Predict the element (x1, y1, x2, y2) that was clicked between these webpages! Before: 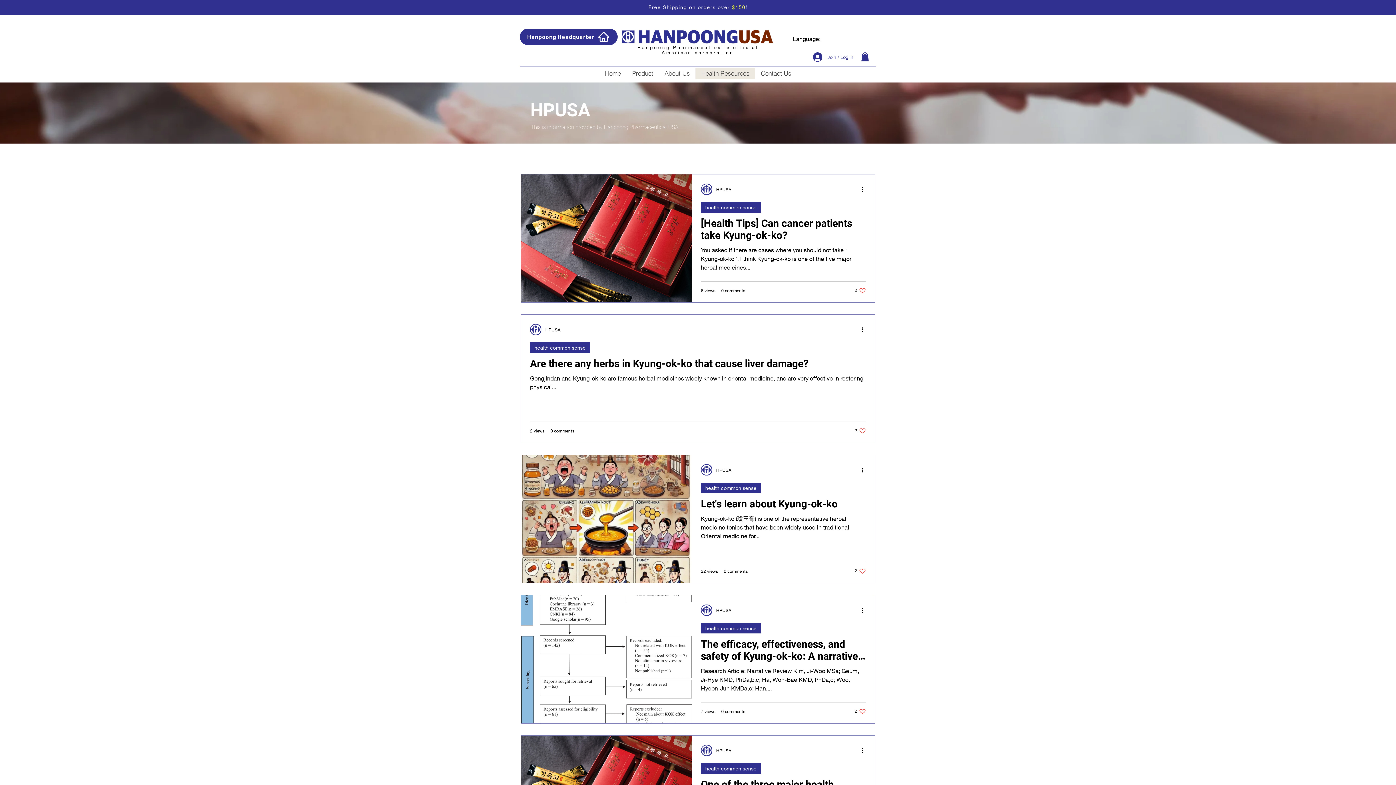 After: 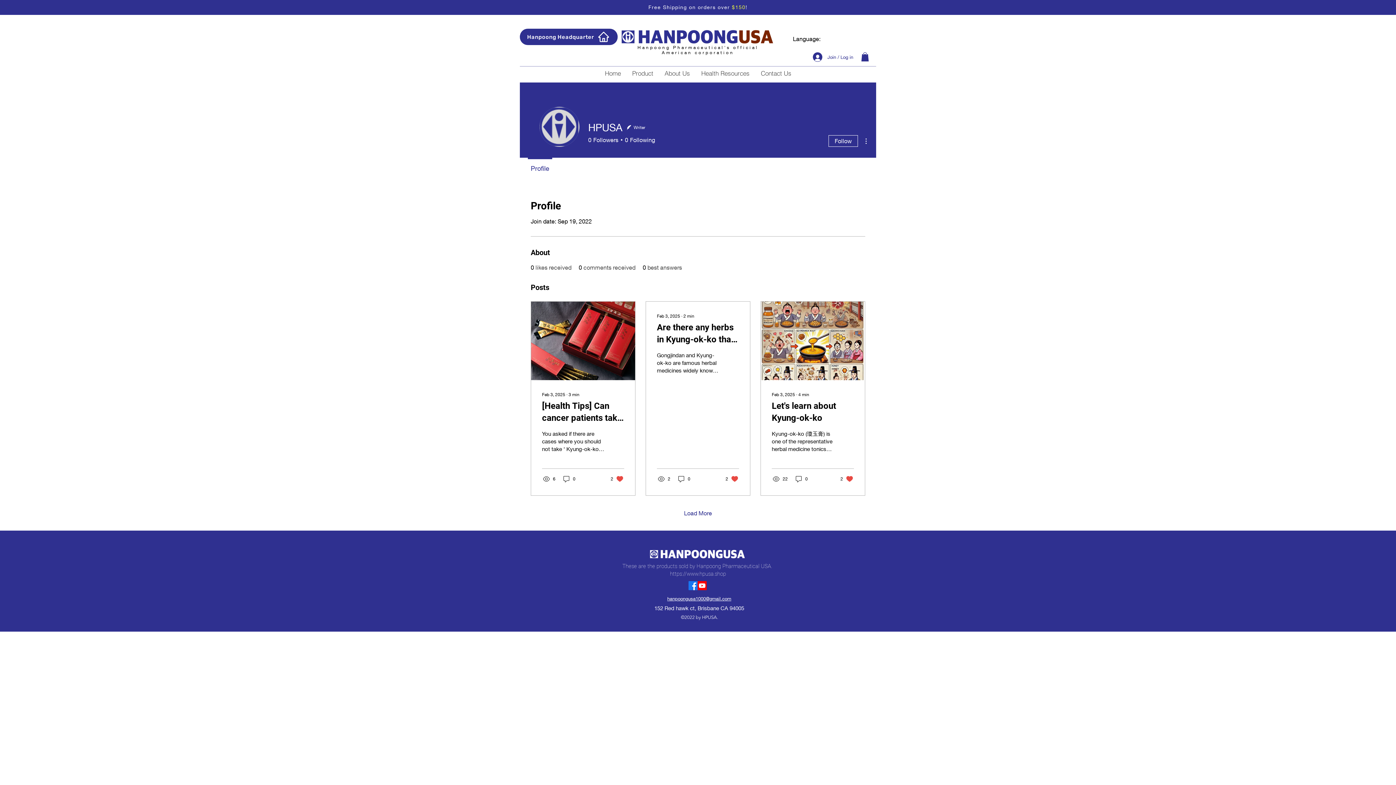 Action: label: HPUSA bbox: (716, 747, 731, 754)